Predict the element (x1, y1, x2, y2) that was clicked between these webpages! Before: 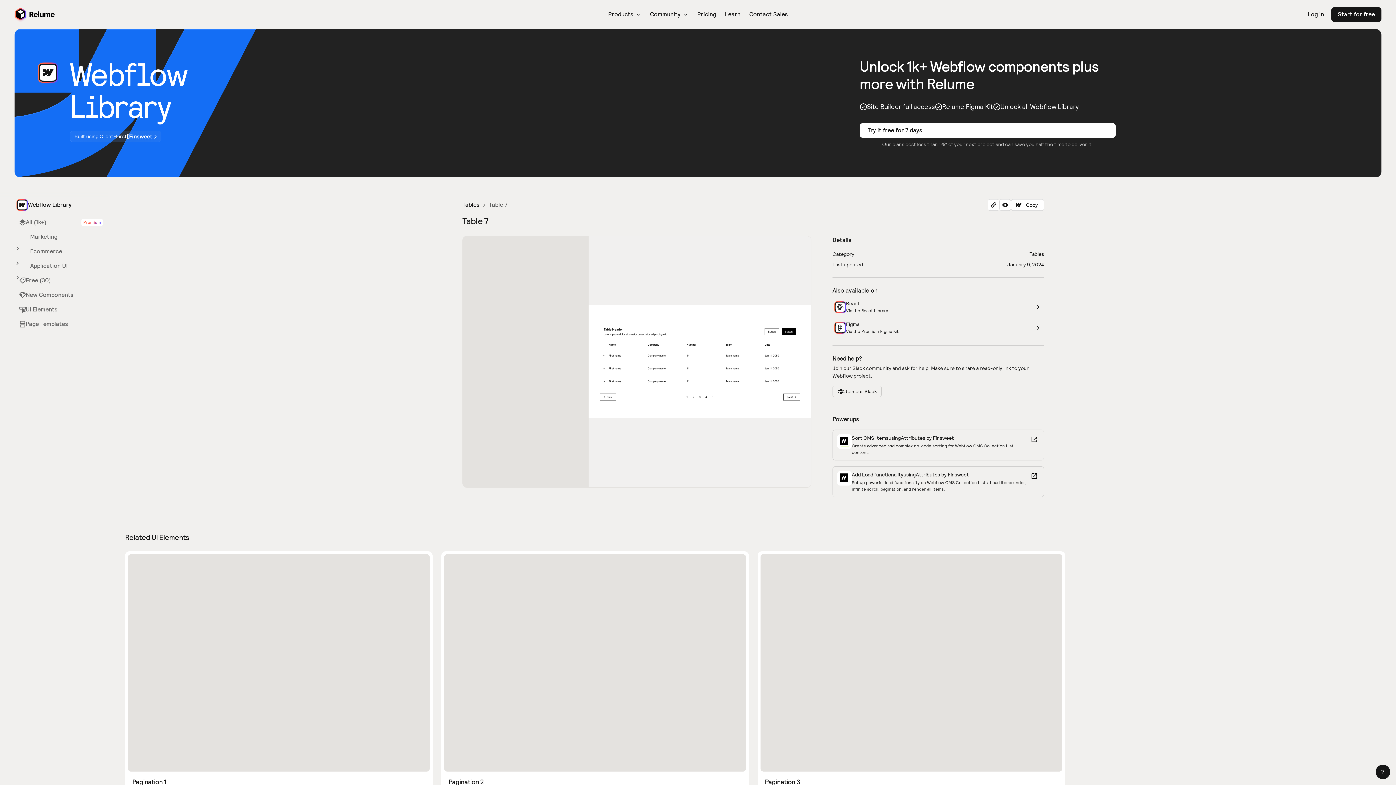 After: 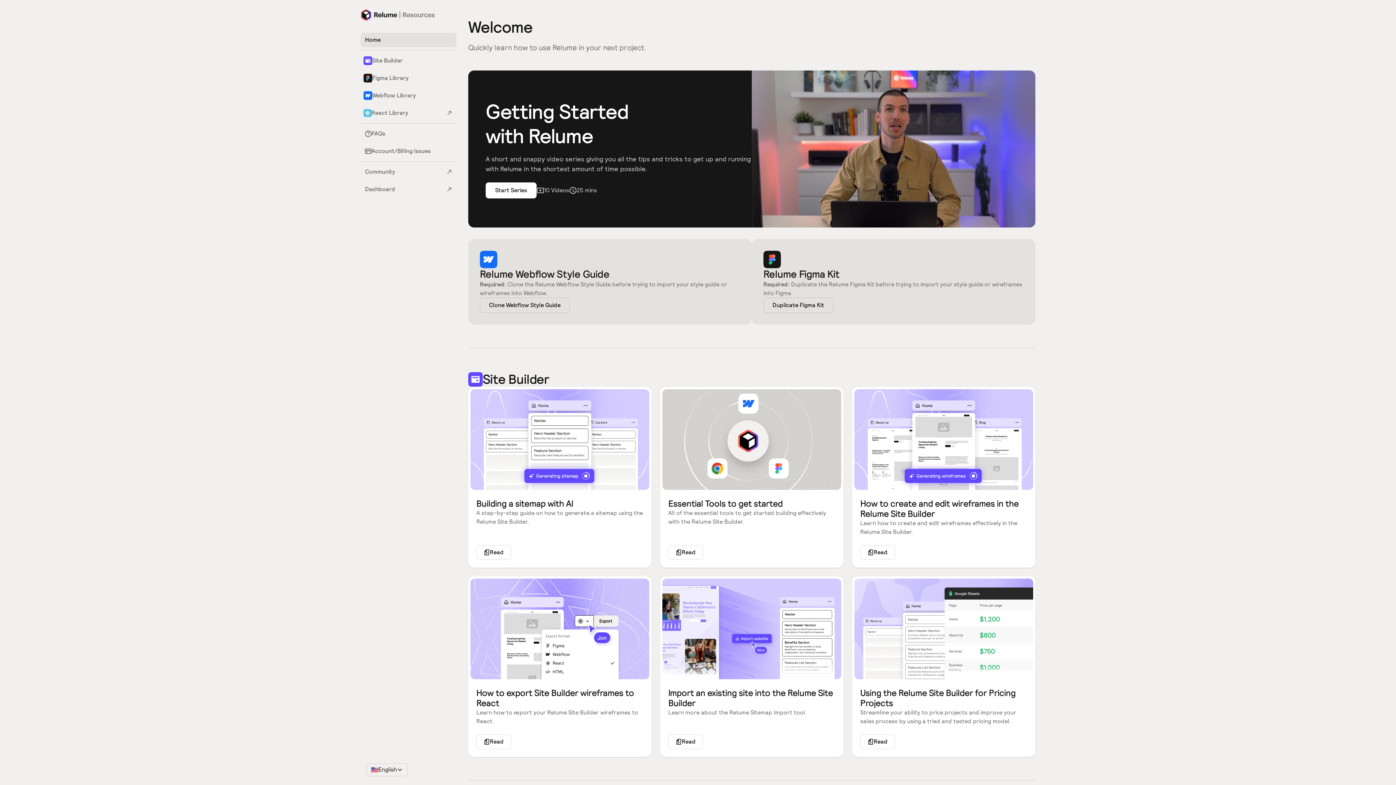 Action: label: Learn bbox: (720, 7, 745, 21)